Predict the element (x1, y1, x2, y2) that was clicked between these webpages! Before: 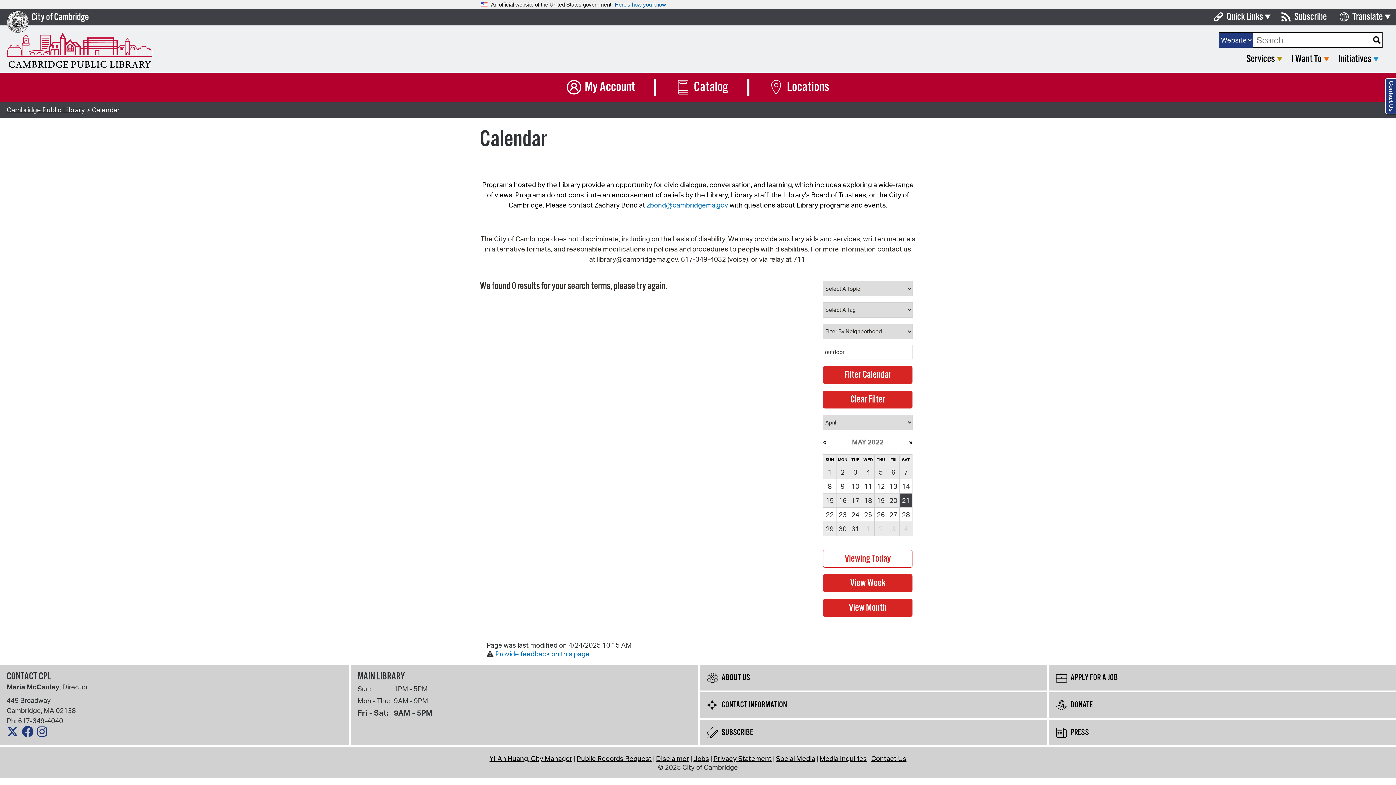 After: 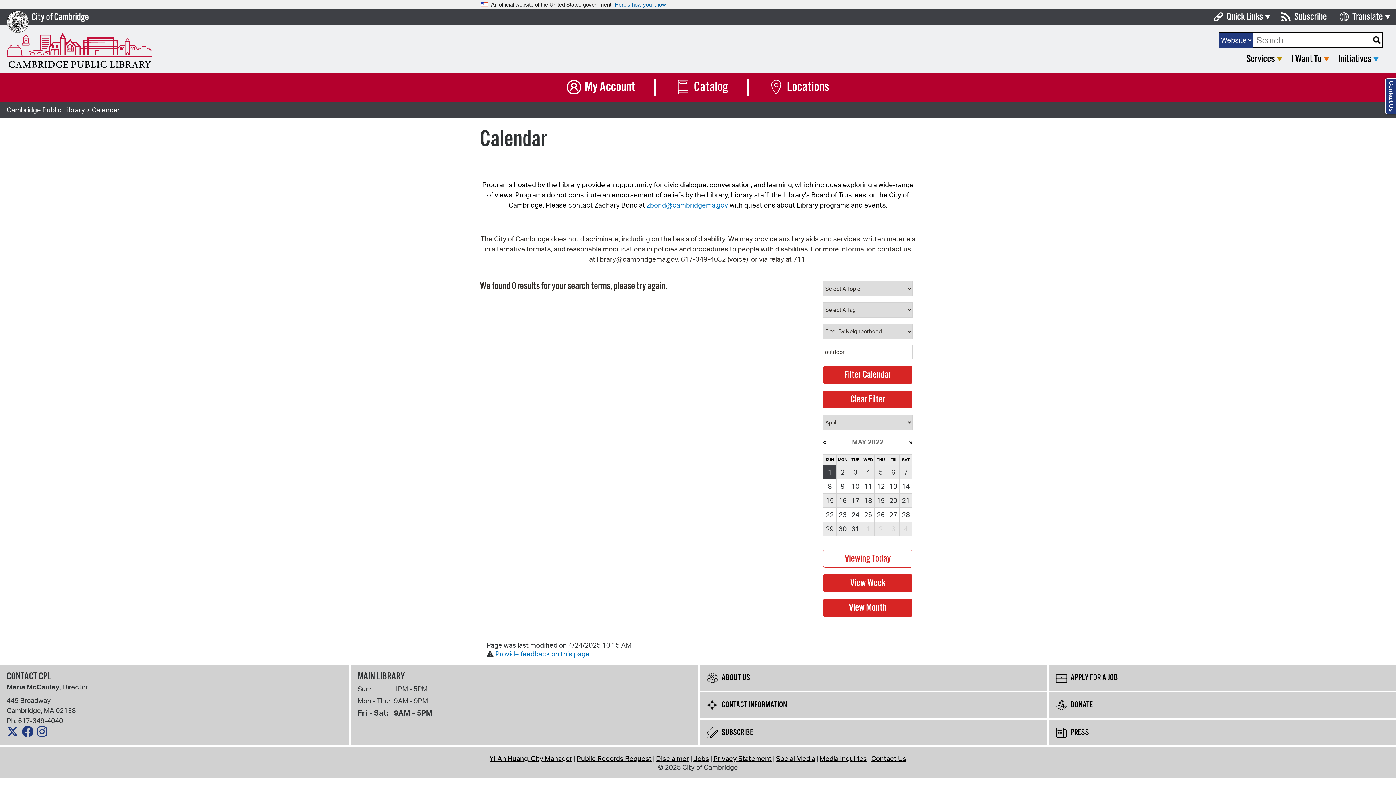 Action: bbox: (823, 465, 836, 479) label: 1